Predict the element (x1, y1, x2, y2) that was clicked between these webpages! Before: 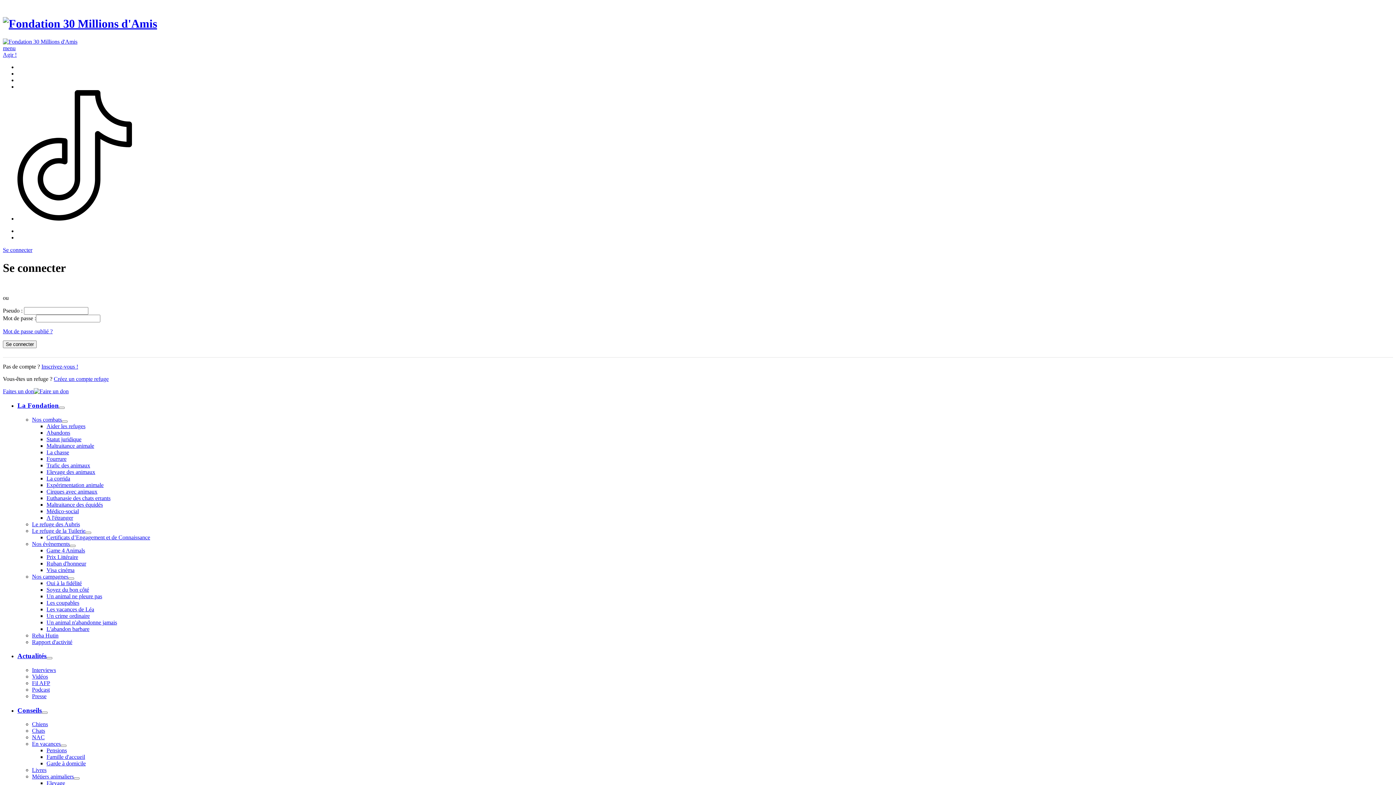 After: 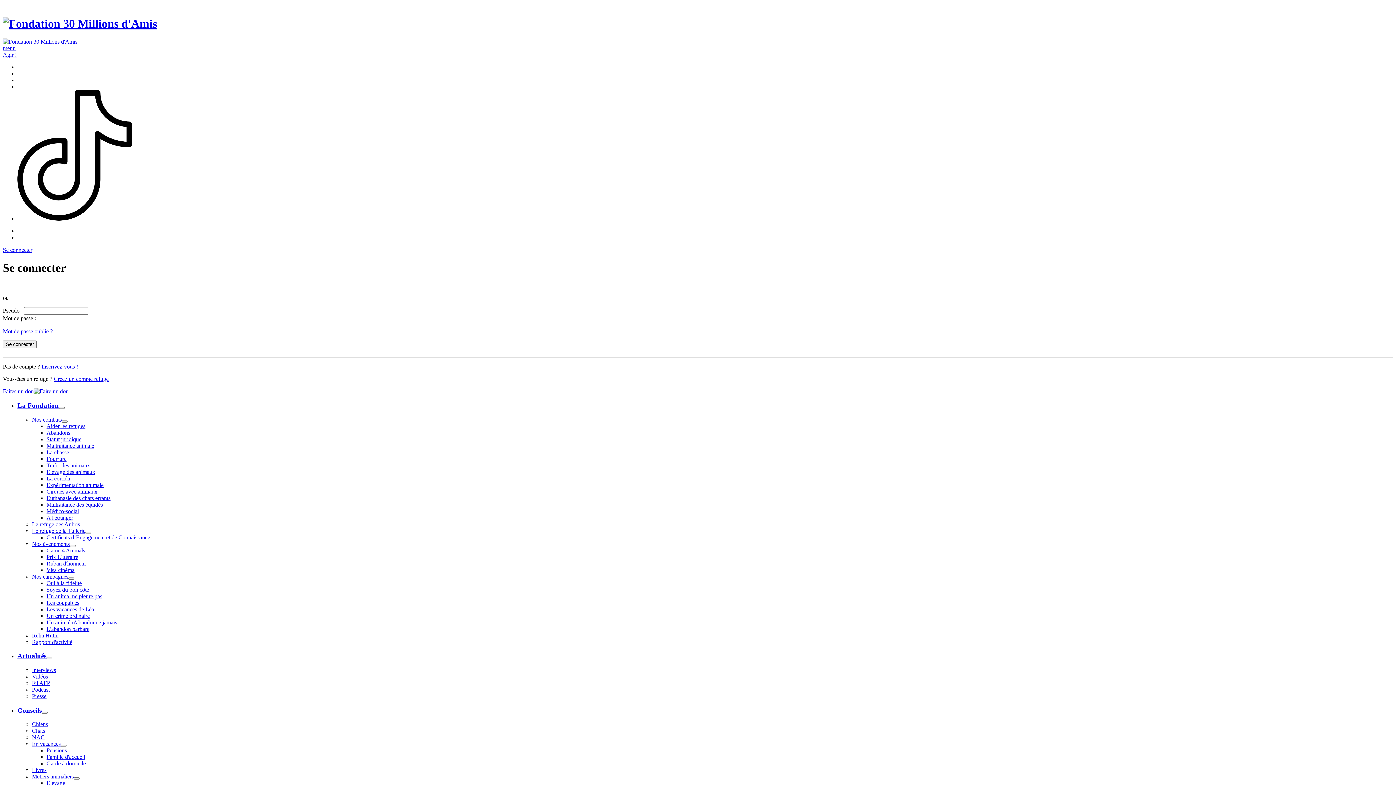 Action: bbox: (32, 767, 46, 773) label: Livres